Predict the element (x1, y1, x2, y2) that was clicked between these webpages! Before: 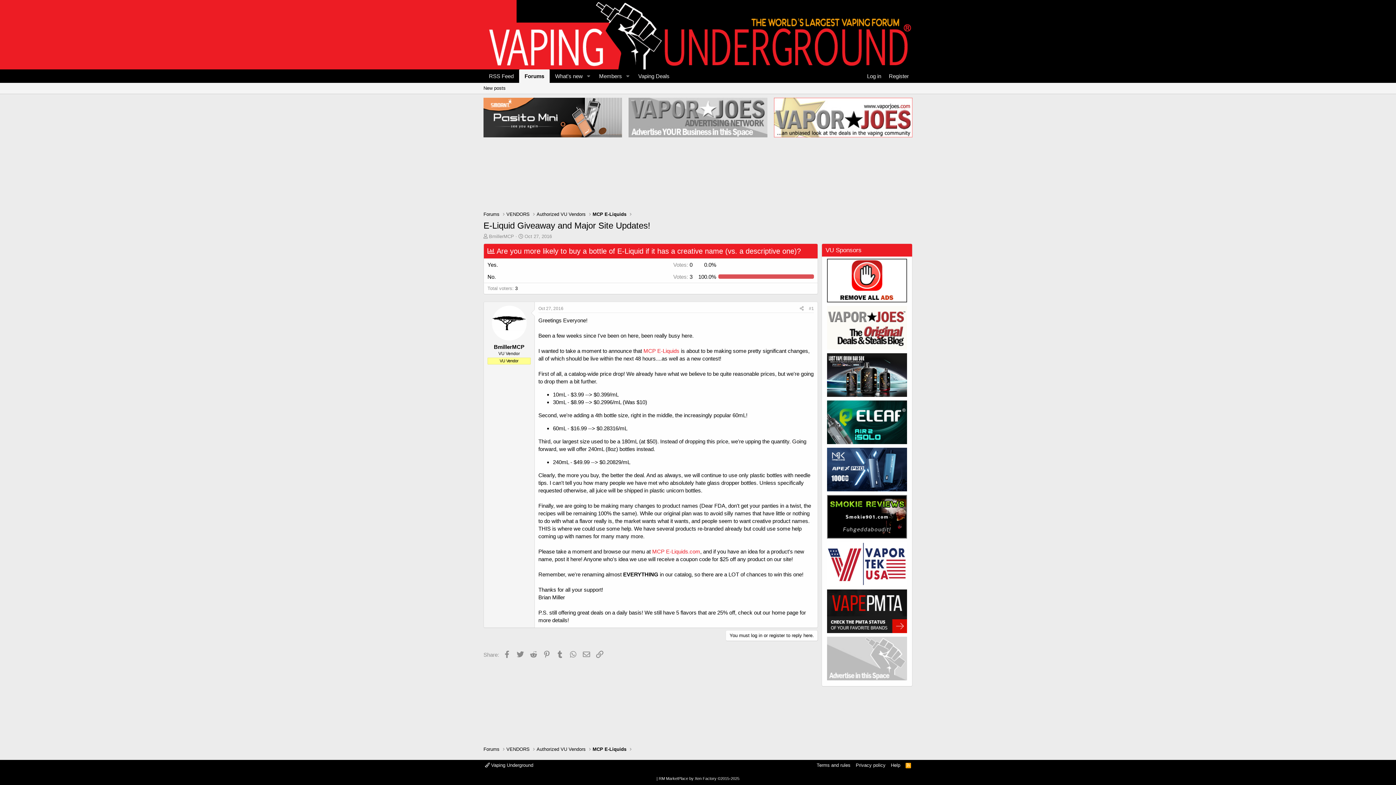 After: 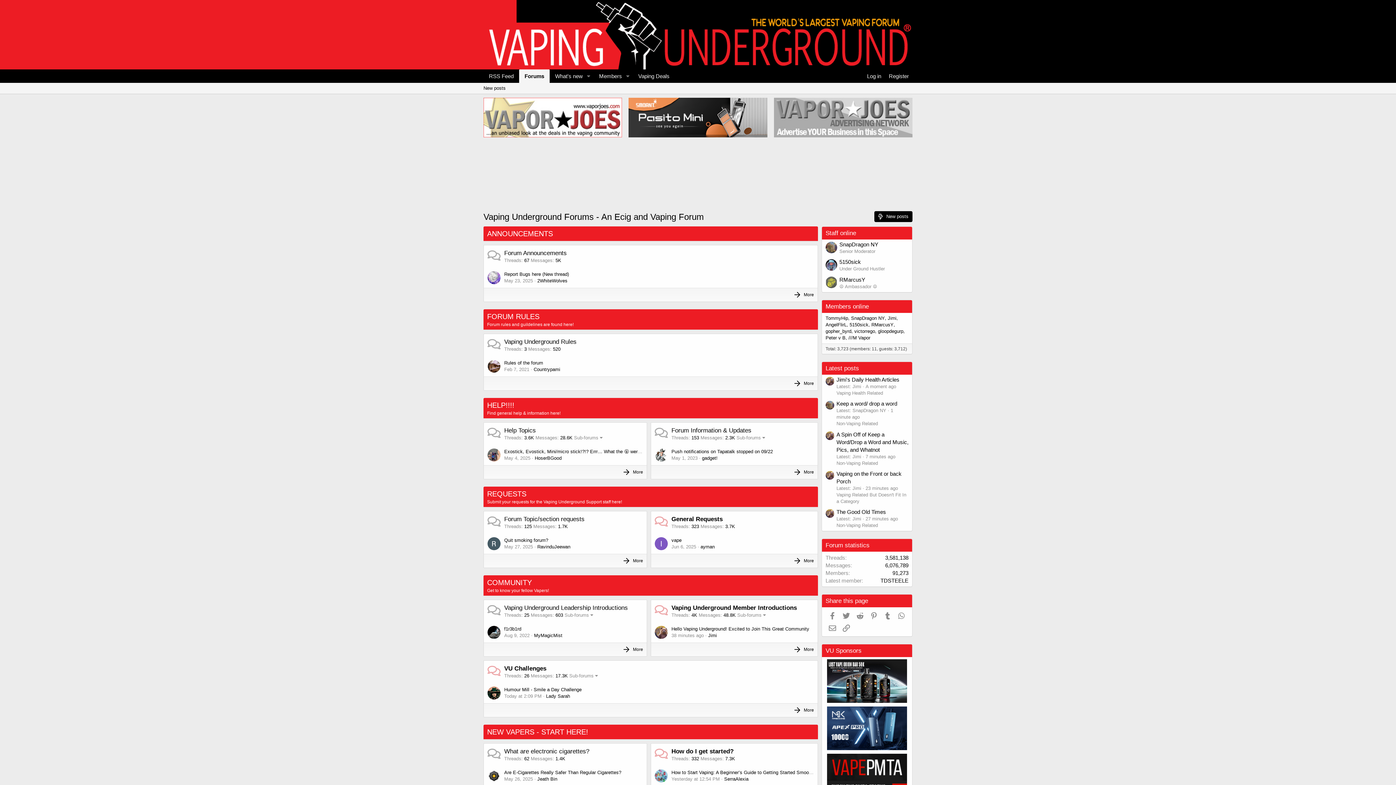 Action: bbox: (519, 69, 549, 82) label: Forums